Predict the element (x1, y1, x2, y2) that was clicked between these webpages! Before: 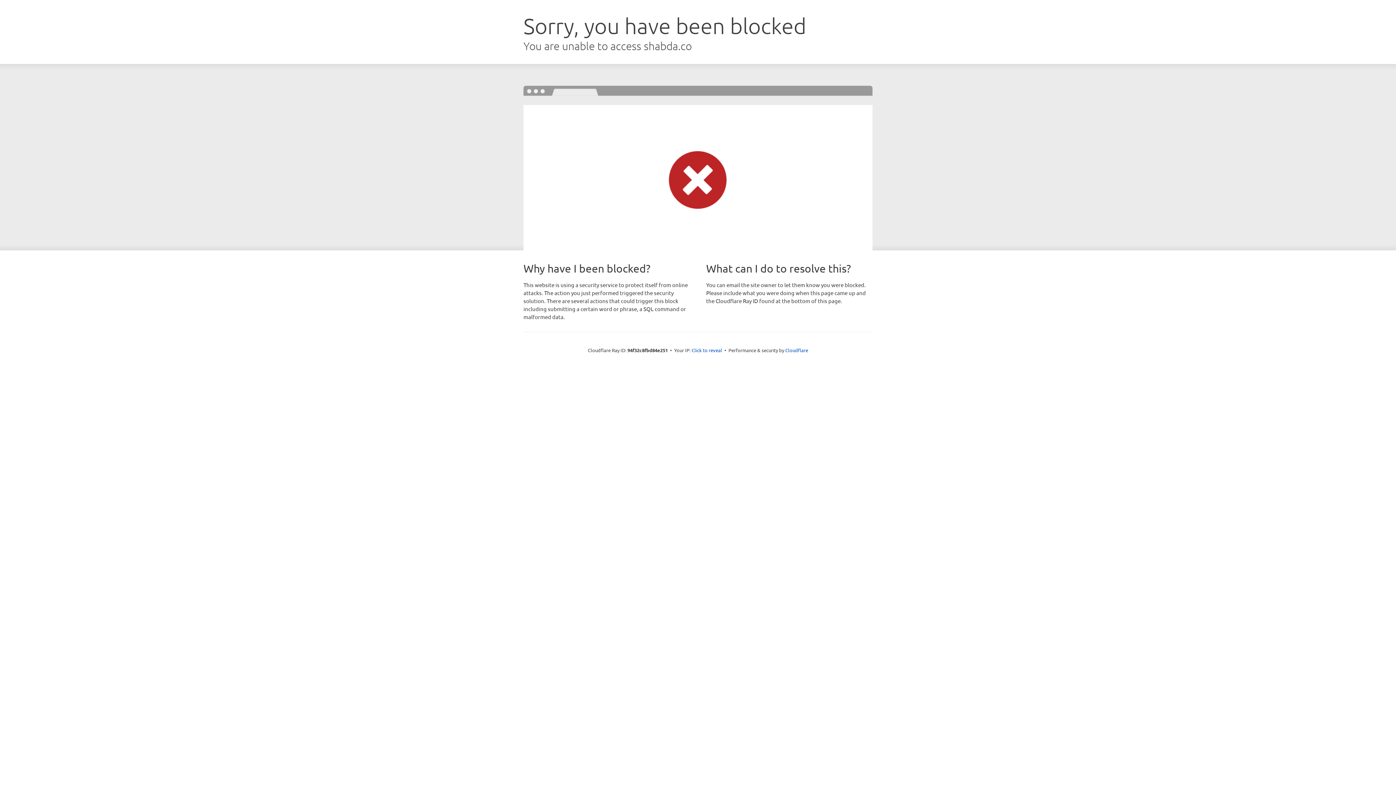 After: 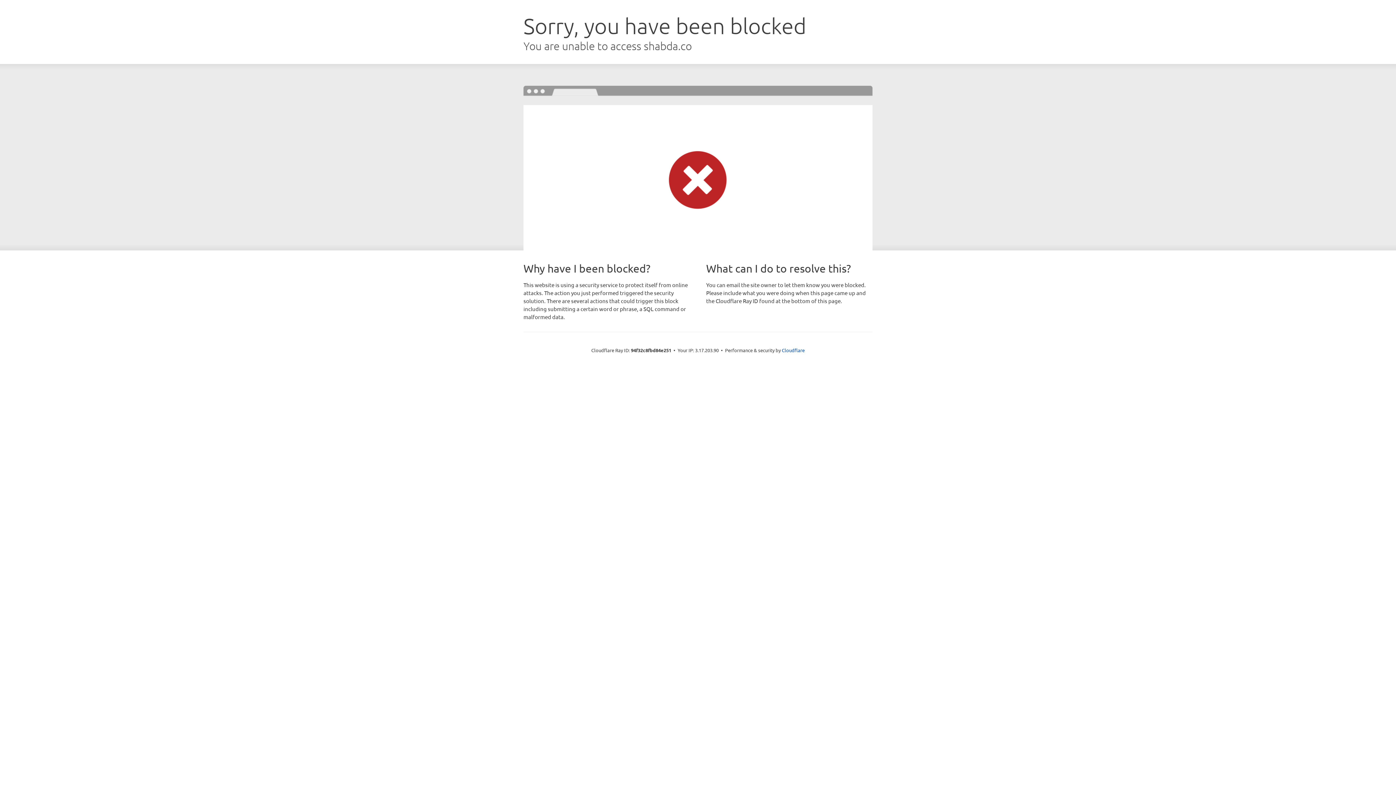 Action: label: Click to reveal bbox: (691, 346, 722, 353)